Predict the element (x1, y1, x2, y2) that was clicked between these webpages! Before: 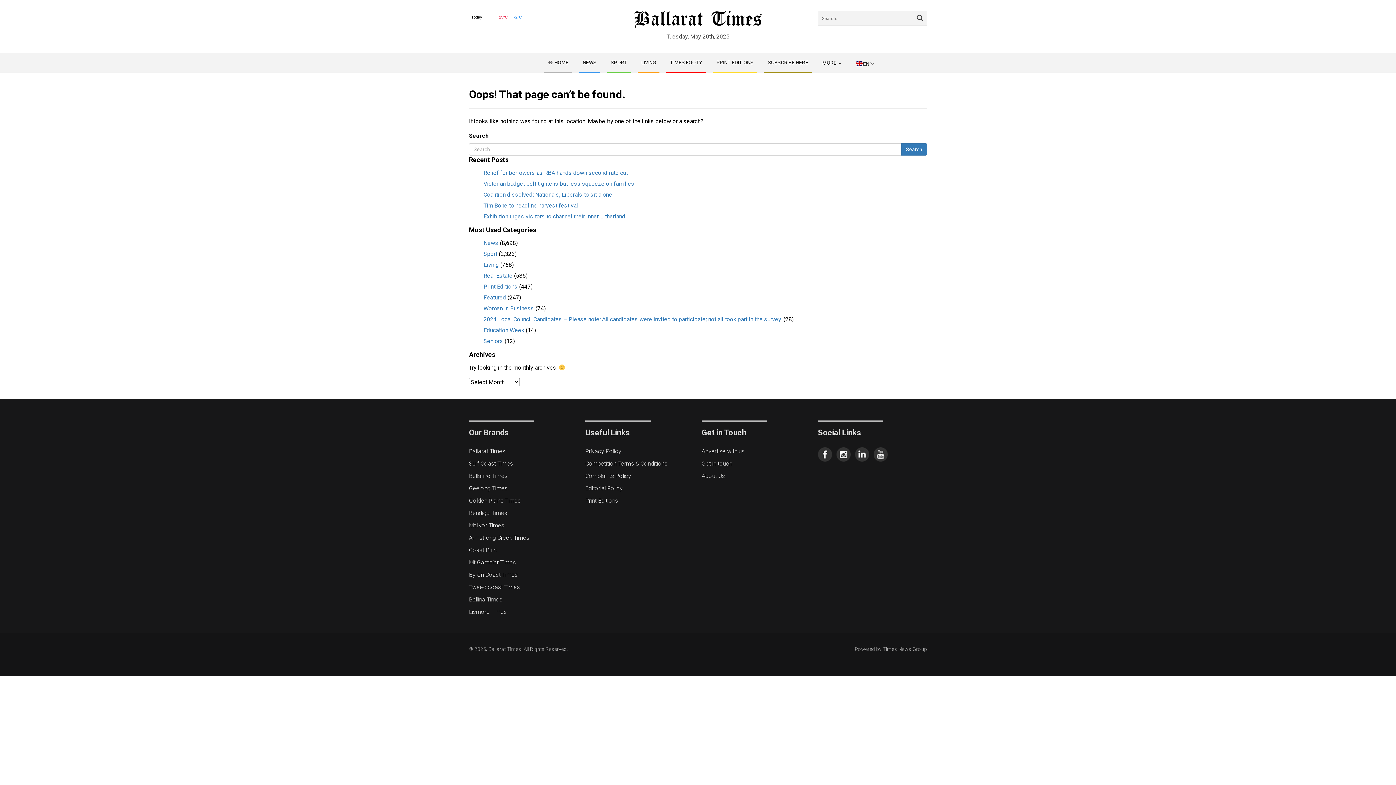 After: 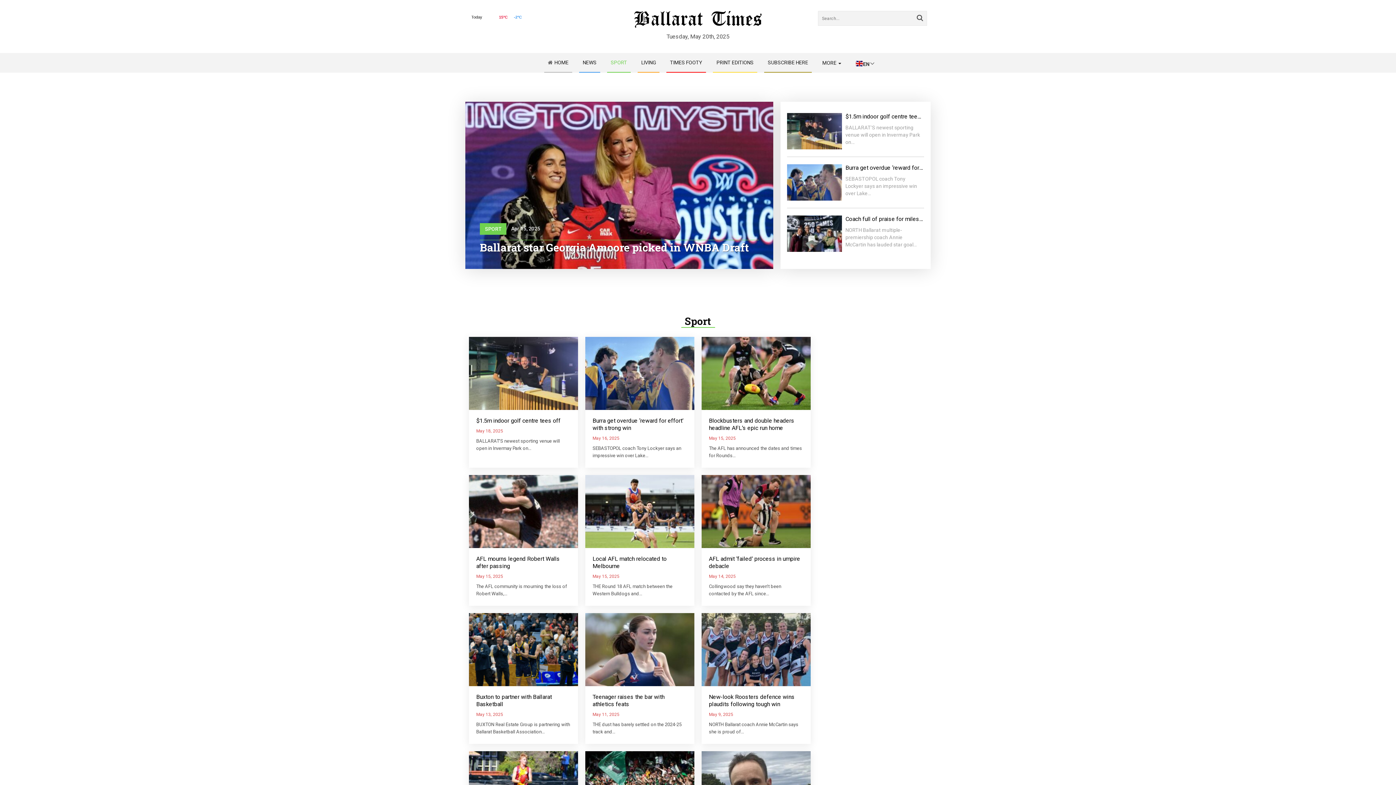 Action: bbox: (607, 53, 630, 72) label: SPORT